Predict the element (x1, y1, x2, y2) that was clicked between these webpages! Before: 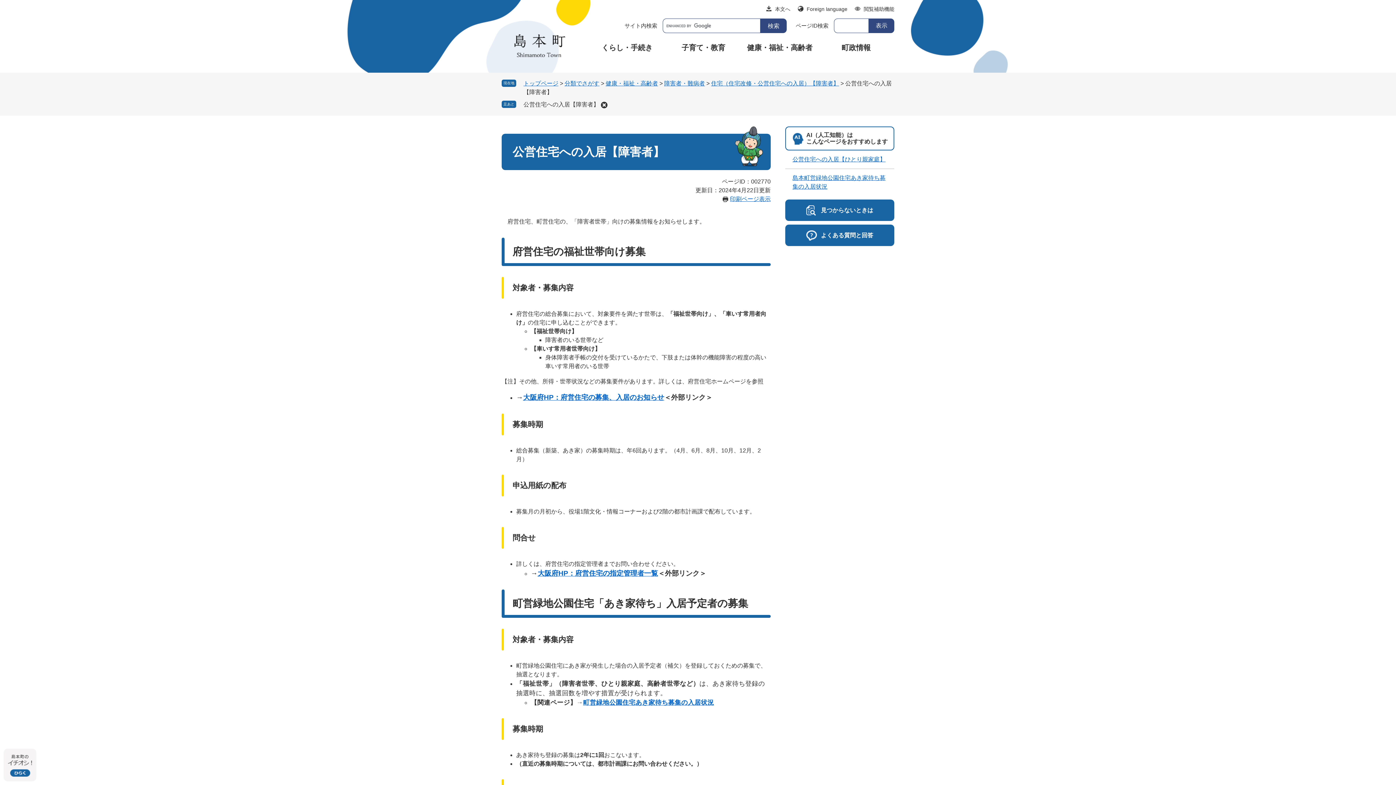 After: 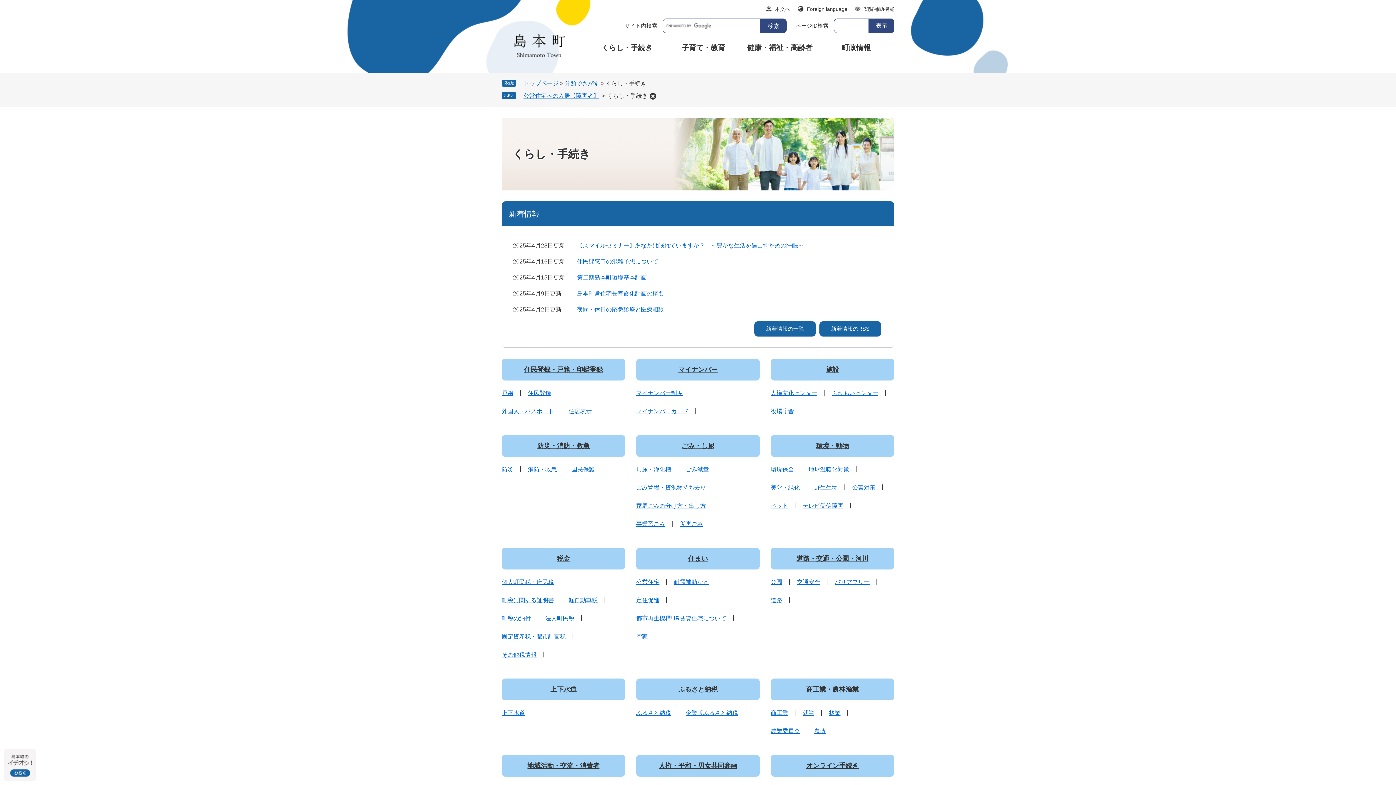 Action: label: くらし・手続き bbox: (589, 39, 665, 55)